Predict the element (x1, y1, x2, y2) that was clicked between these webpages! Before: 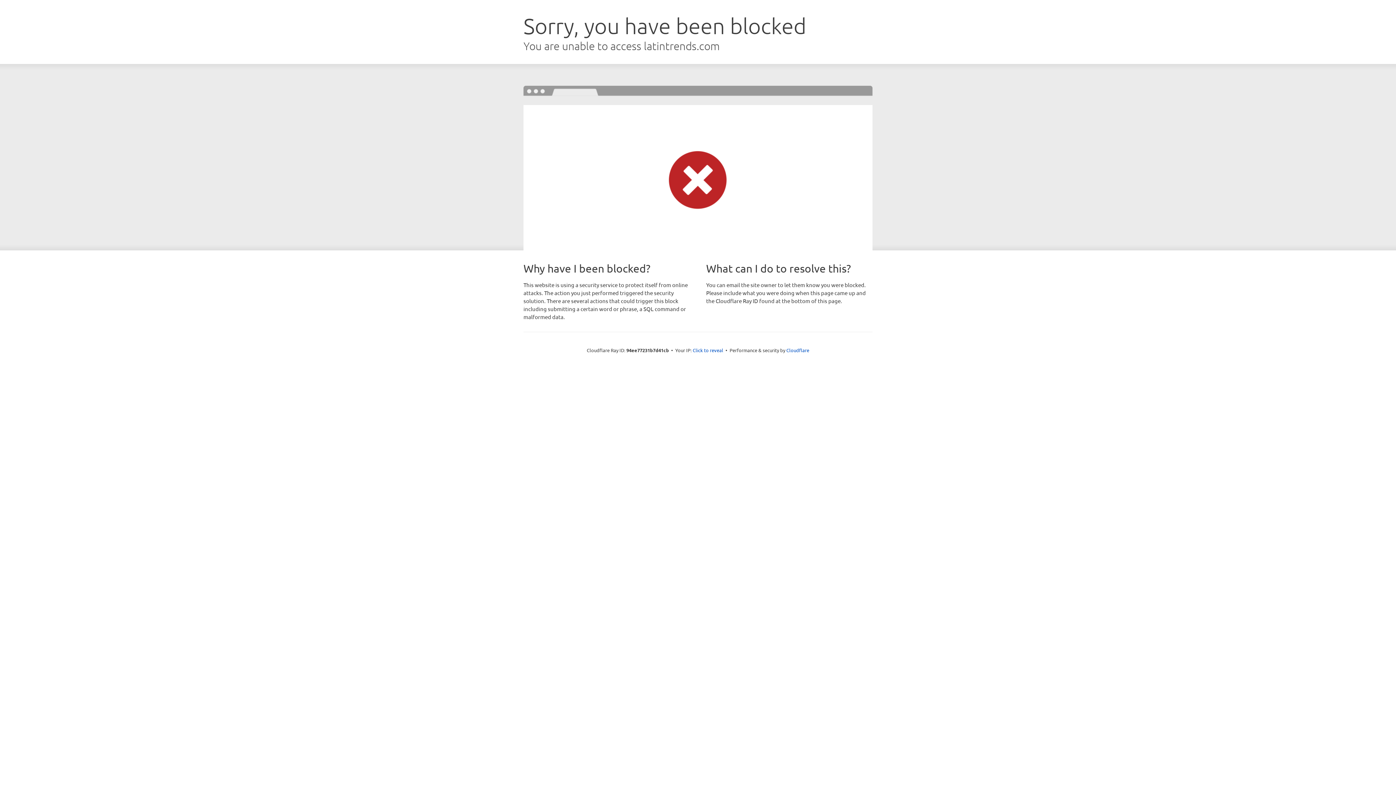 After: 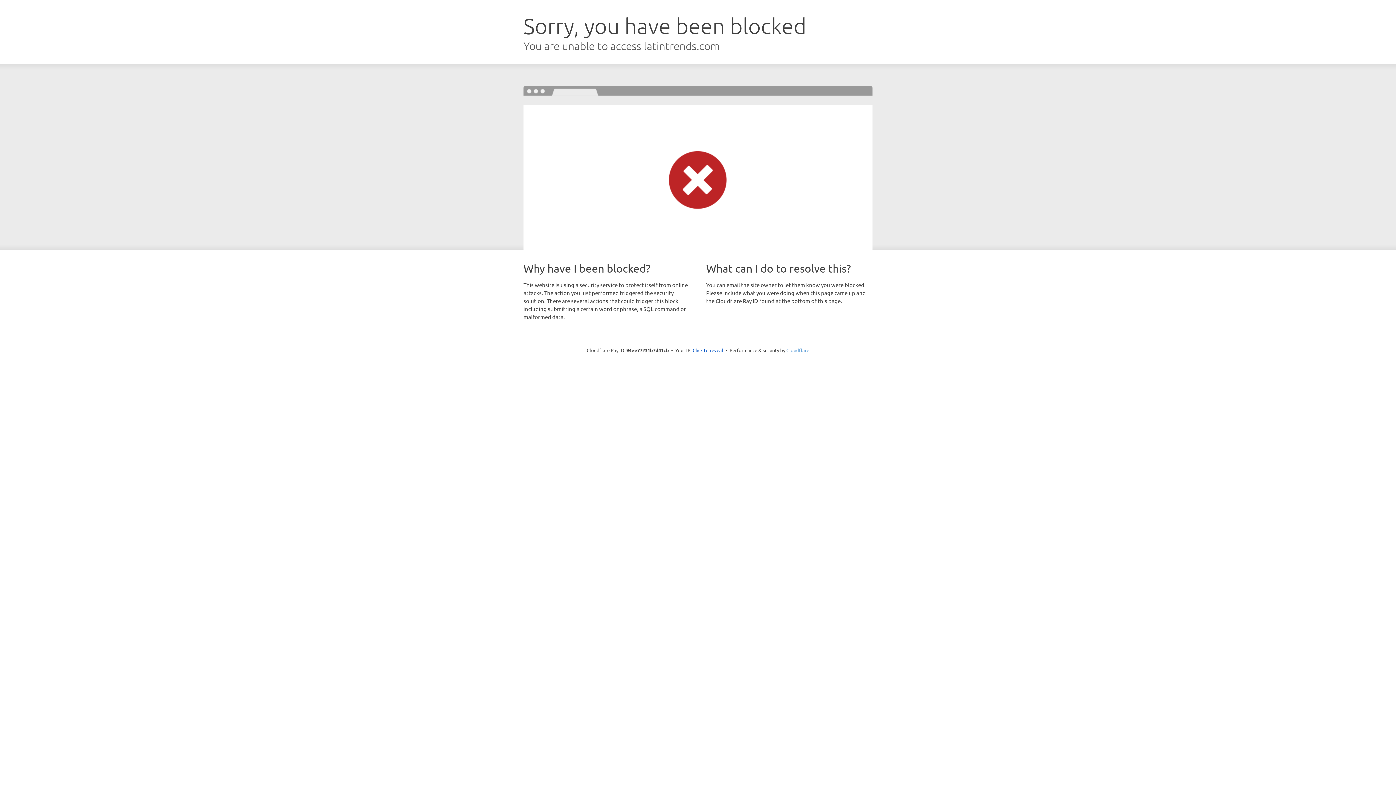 Action: bbox: (786, 347, 809, 353) label: Cloudflare